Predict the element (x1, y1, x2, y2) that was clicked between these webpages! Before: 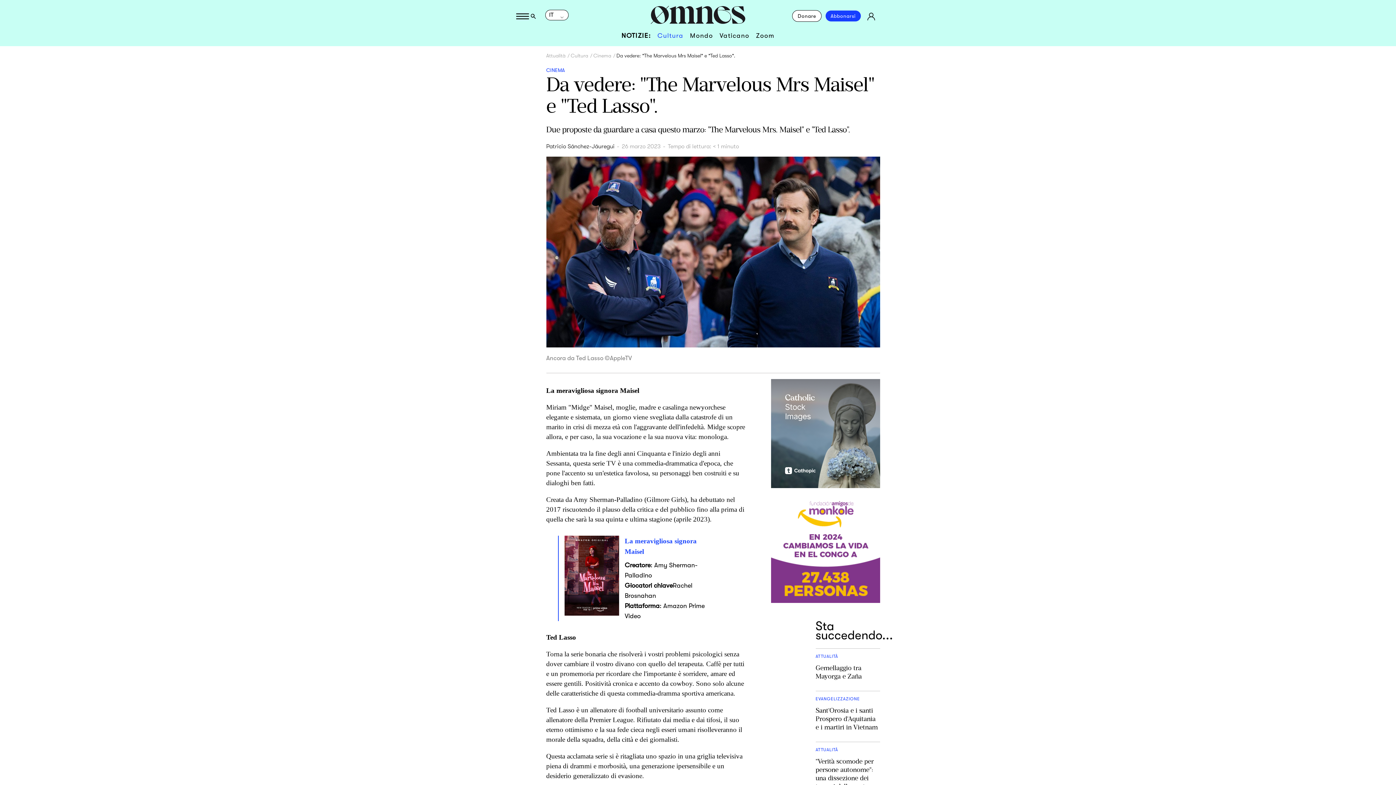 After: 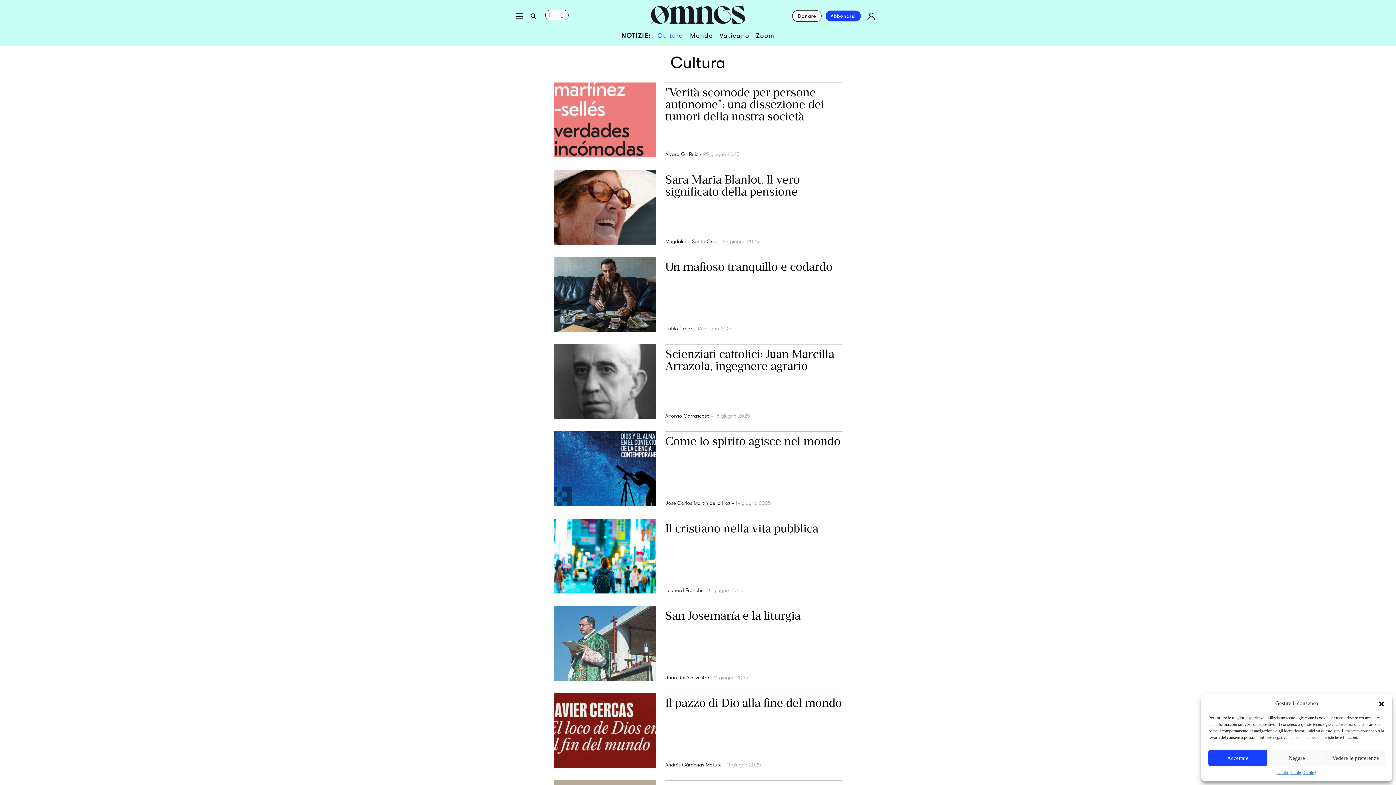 Action: label: Cultura bbox: (570, 52, 593, 58)